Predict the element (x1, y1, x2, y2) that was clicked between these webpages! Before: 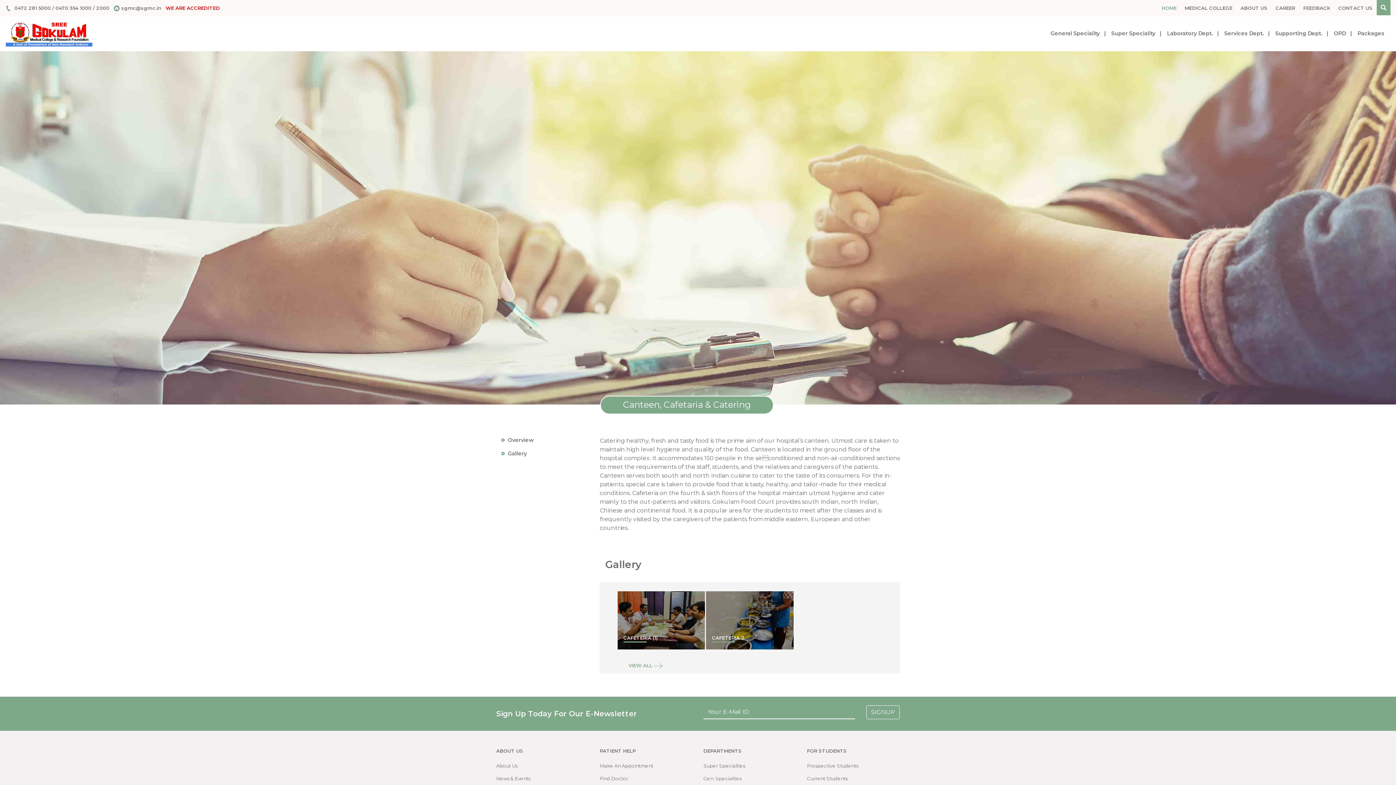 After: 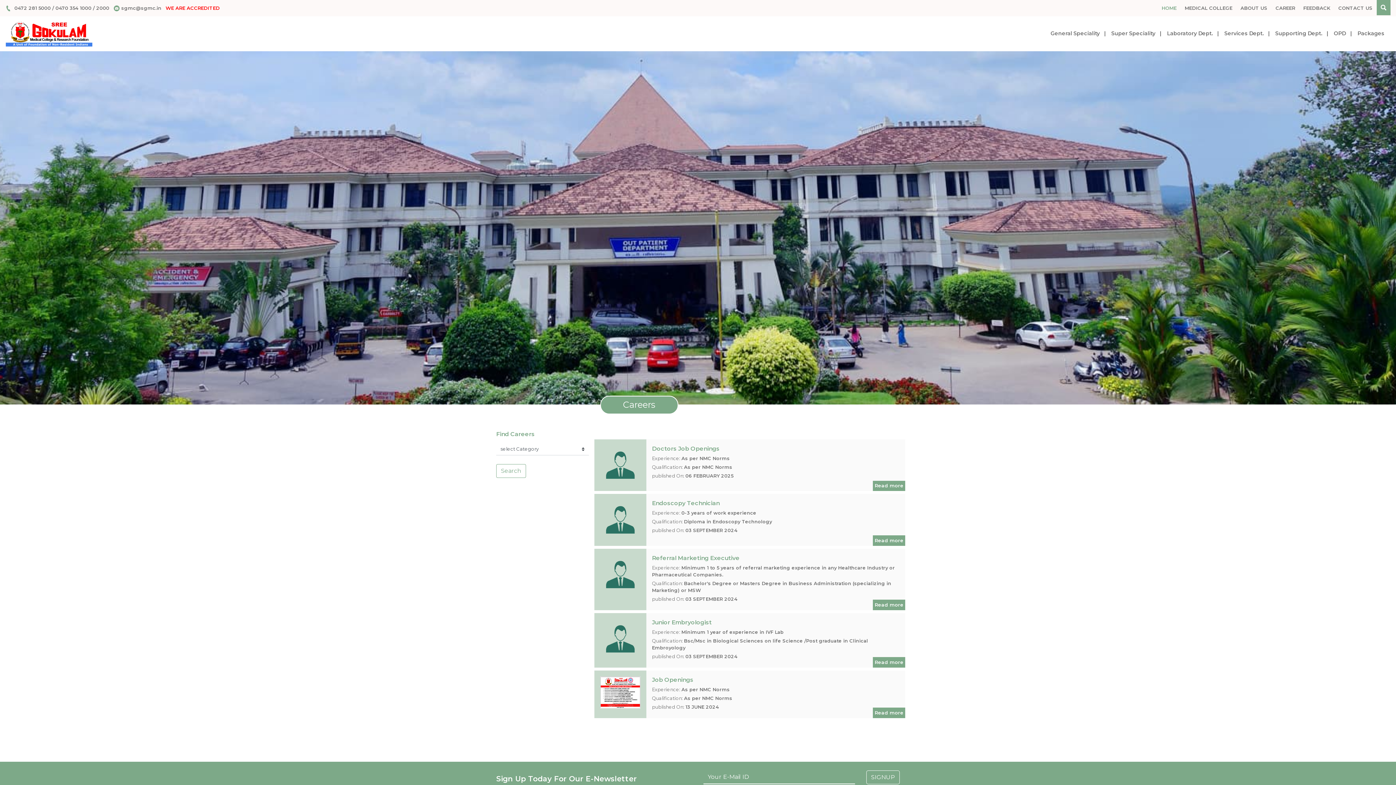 Action: bbox: (1271, 0, 1299, 16) label: CAREER